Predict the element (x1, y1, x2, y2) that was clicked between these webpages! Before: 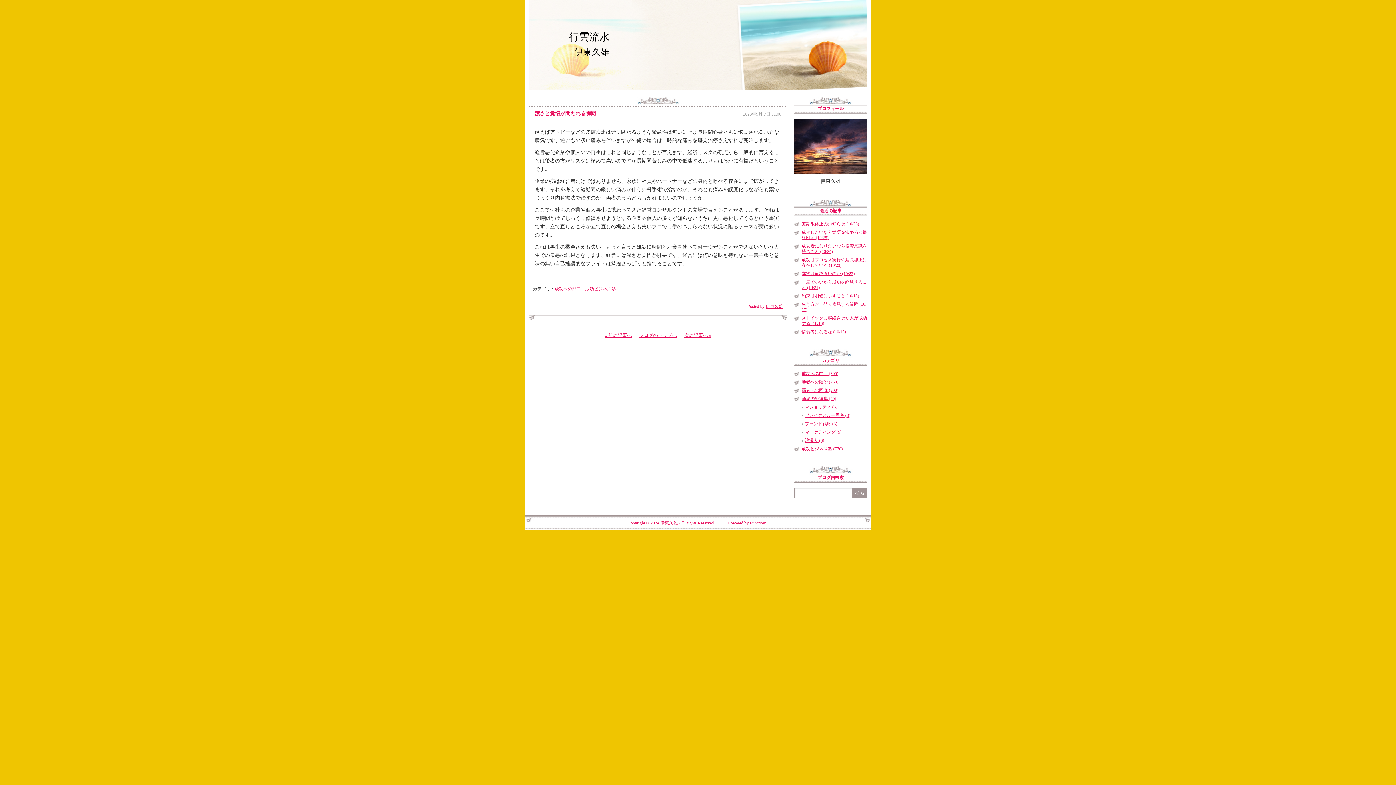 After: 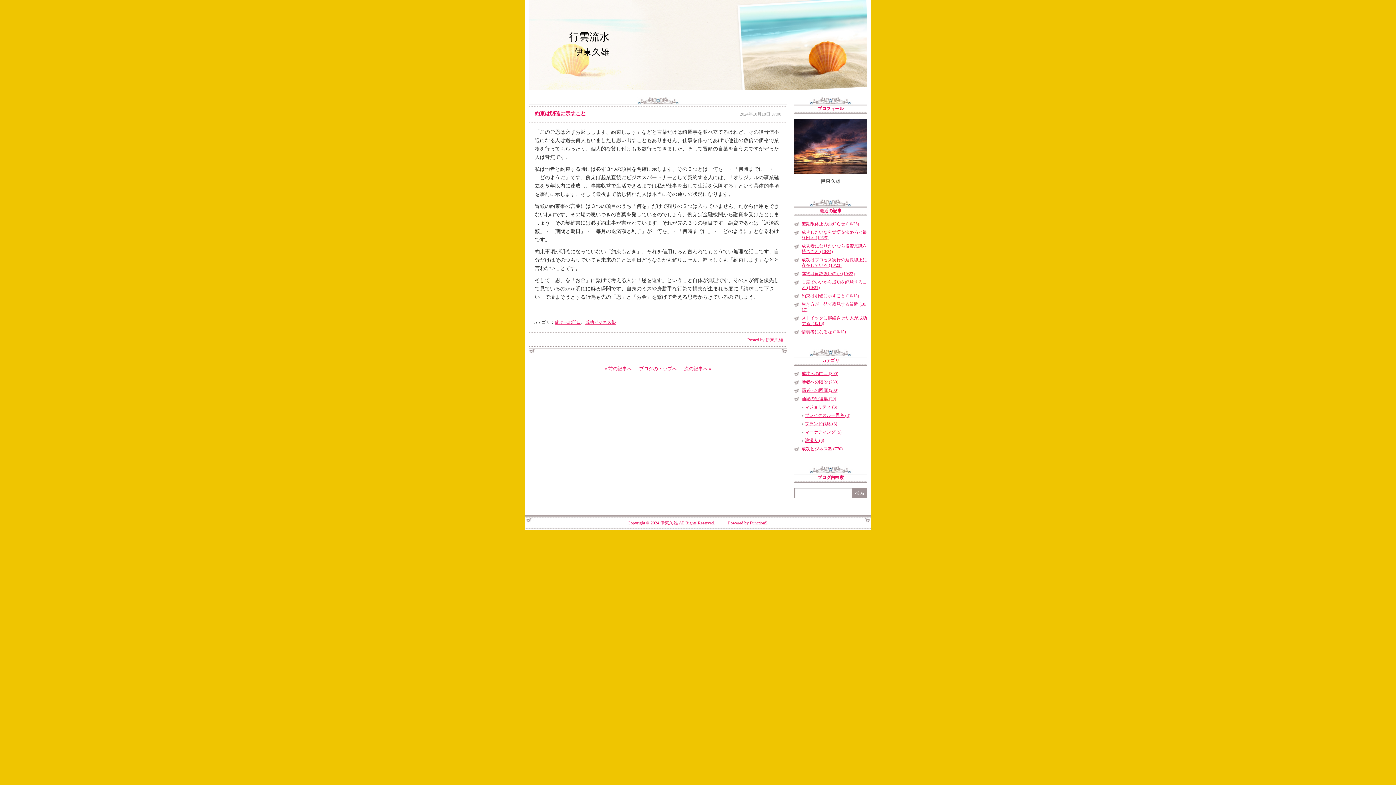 Action: bbox: (801, 293, 859, 298) label: 約束は明確に示すこと (10/18)